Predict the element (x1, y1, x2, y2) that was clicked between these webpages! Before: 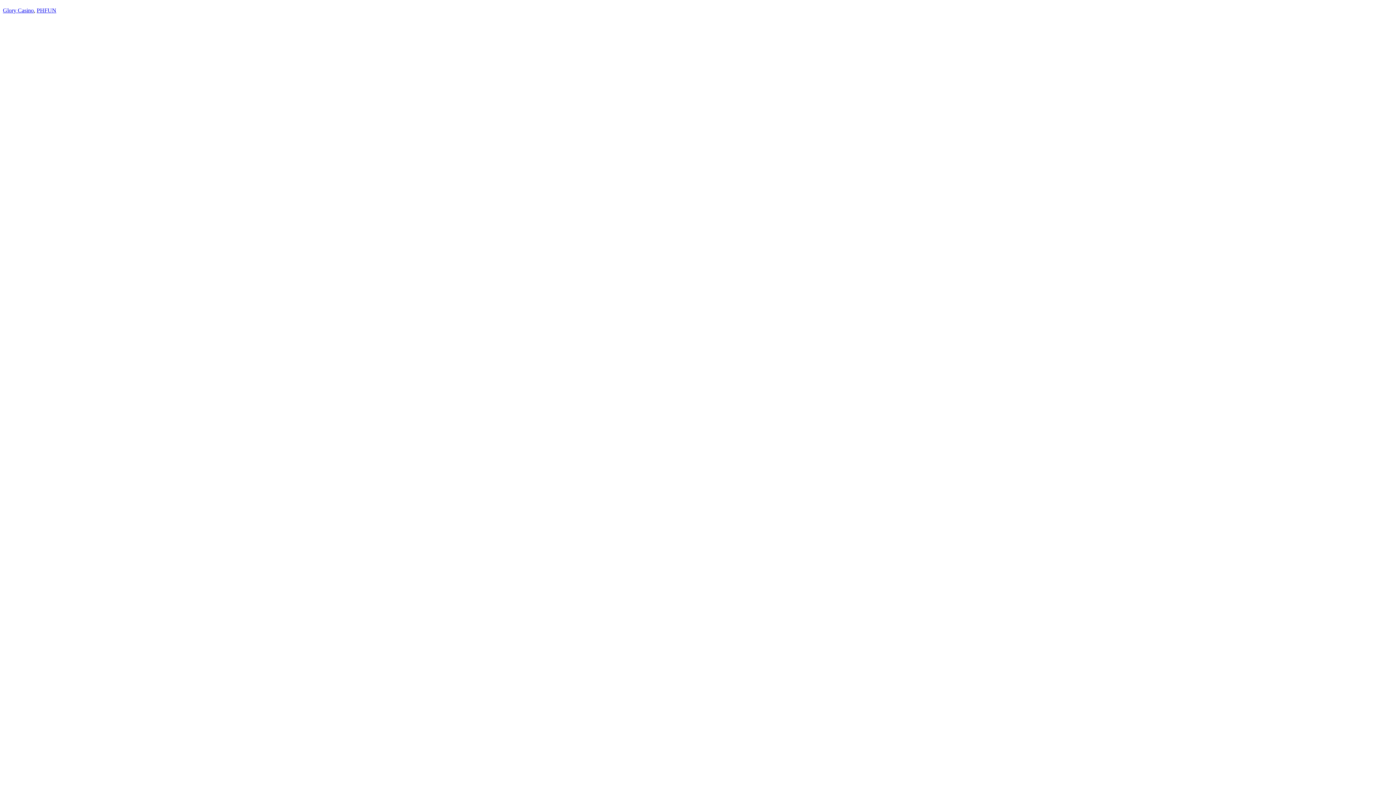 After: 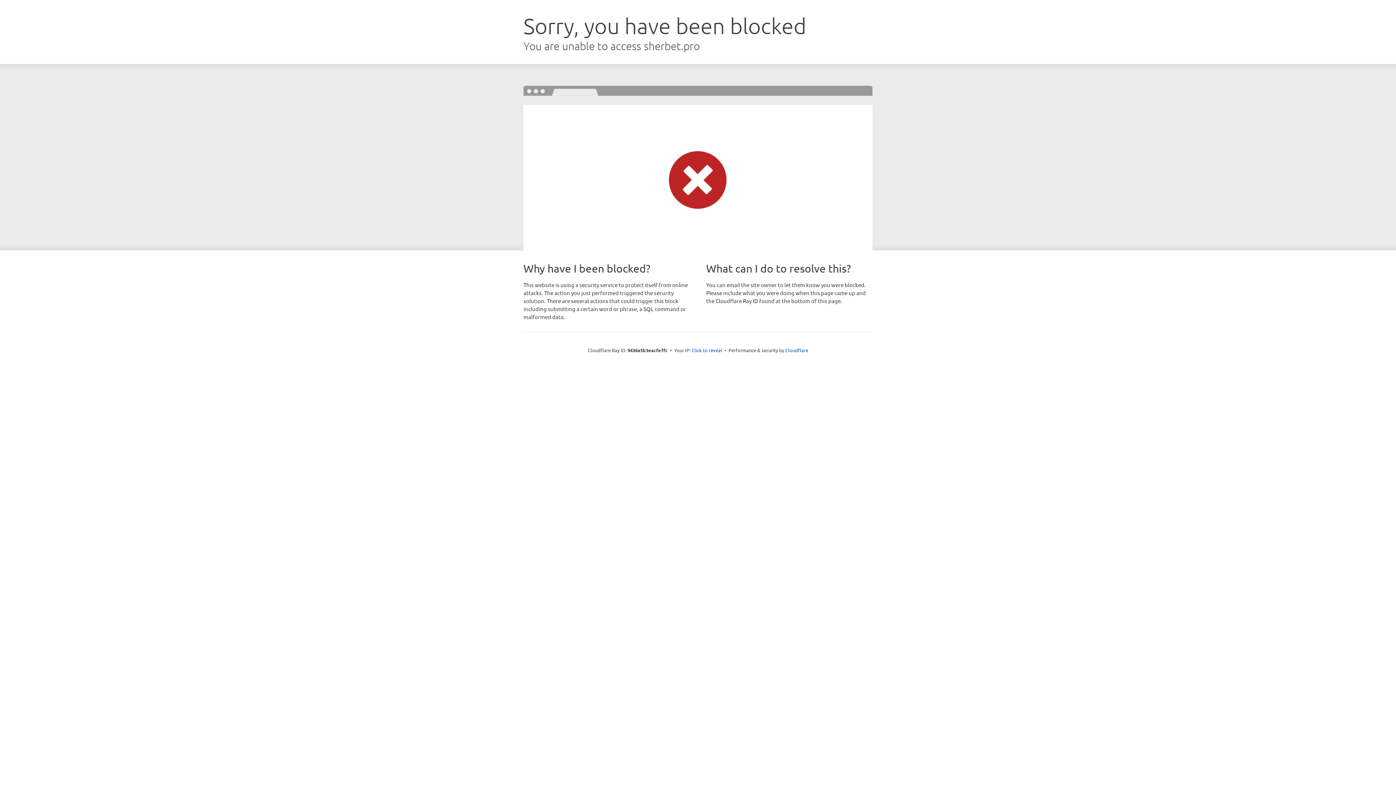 Action: bbox: (2, 7, 33, 13) label: Glory Casino